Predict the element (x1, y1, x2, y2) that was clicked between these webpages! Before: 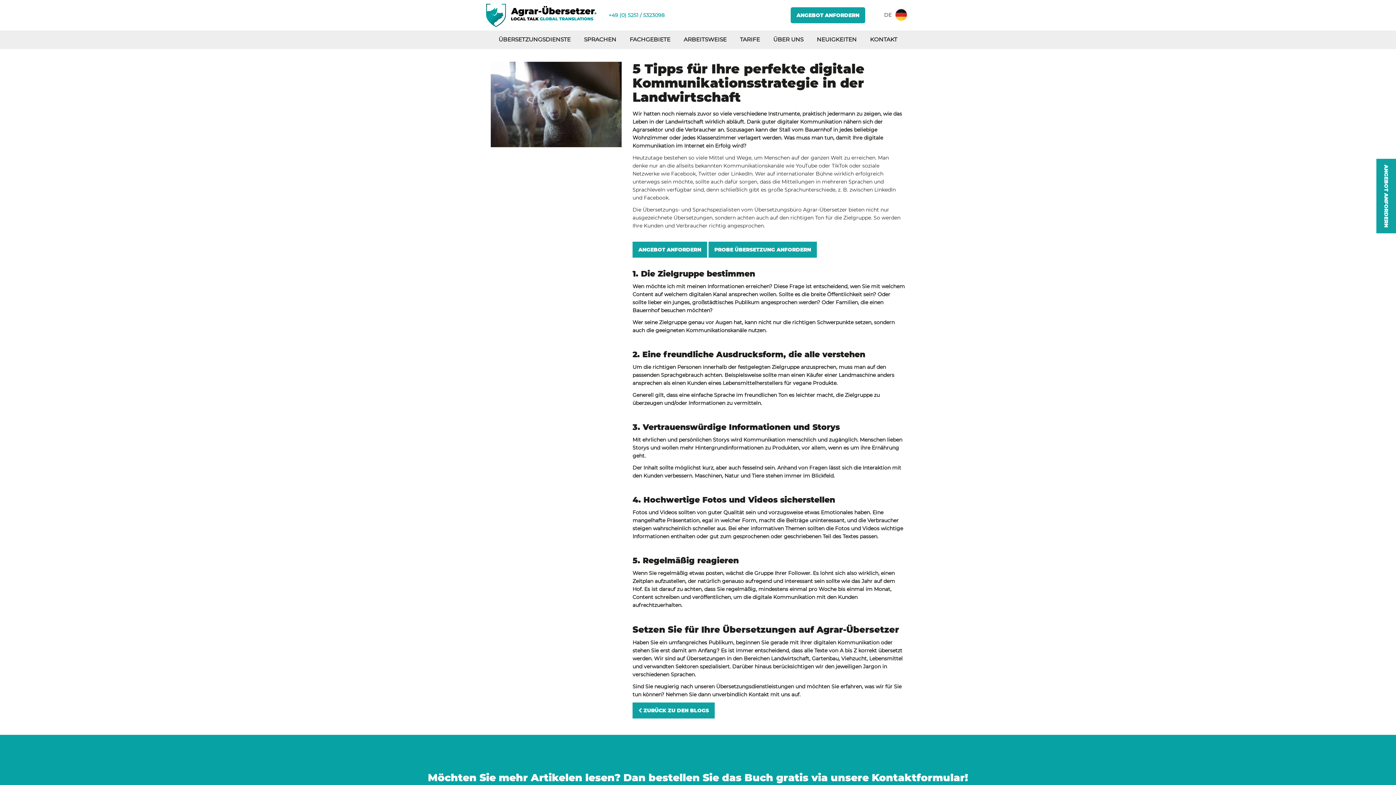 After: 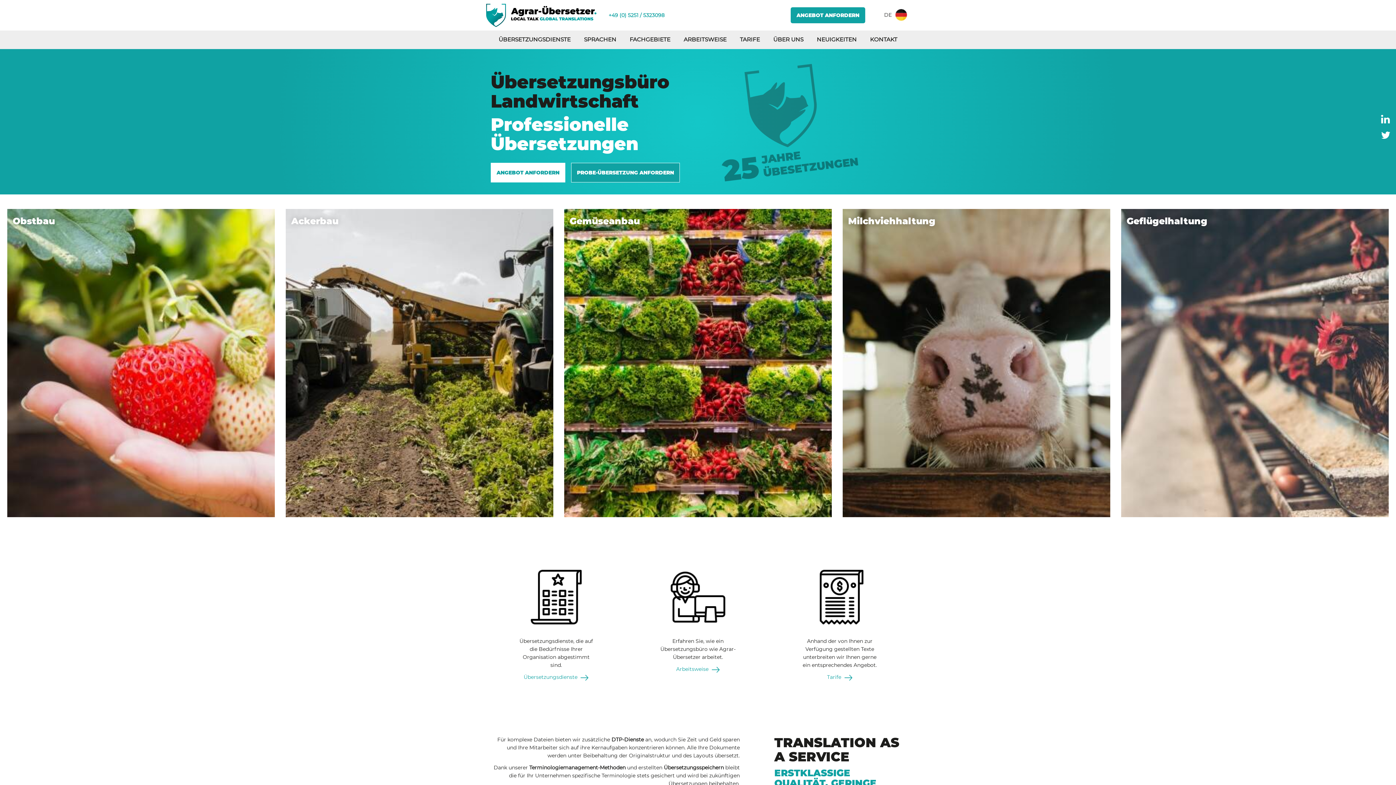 Action: bbox: (485, 0, 597, 30)